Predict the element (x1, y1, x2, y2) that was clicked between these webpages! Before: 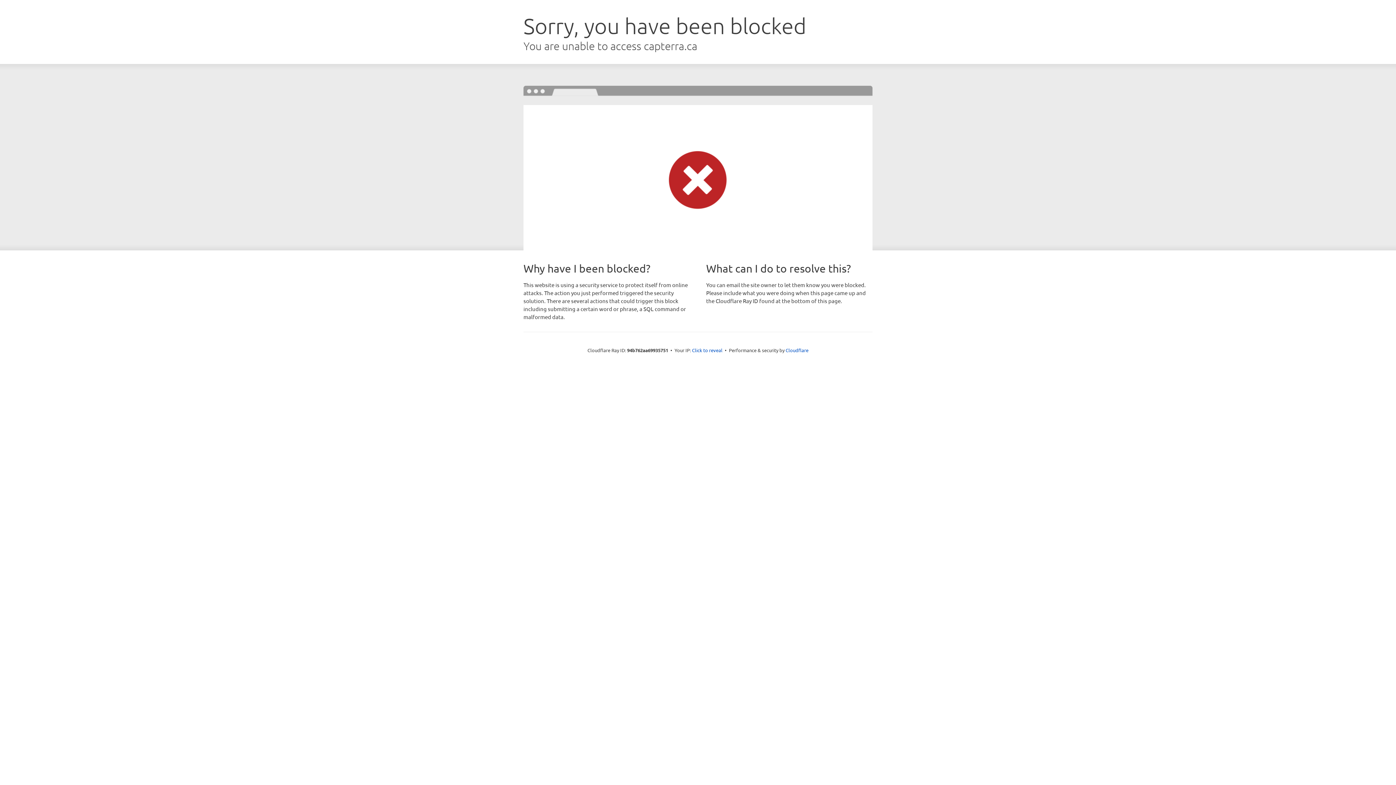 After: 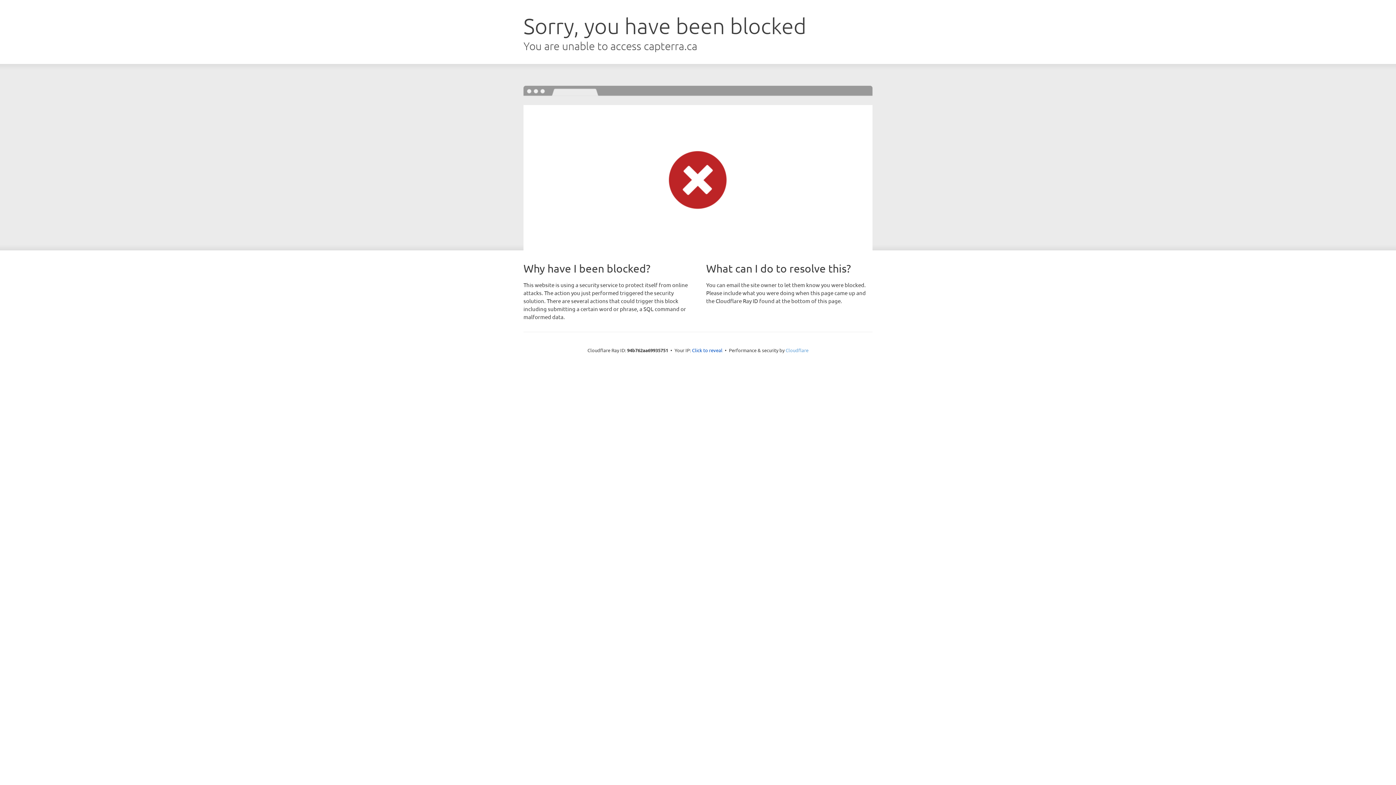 Action: label: Cloudflare bbox: (785, 347, 808, 353)